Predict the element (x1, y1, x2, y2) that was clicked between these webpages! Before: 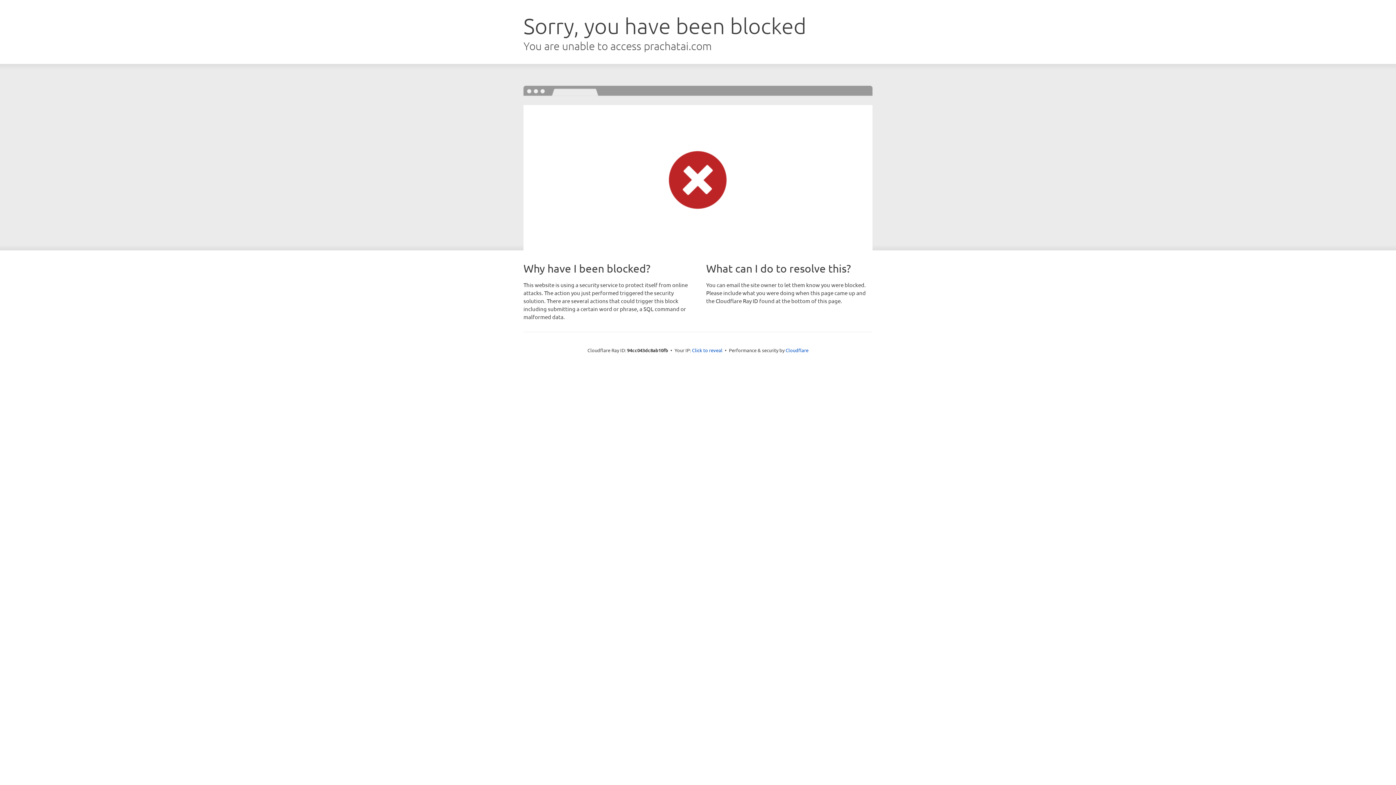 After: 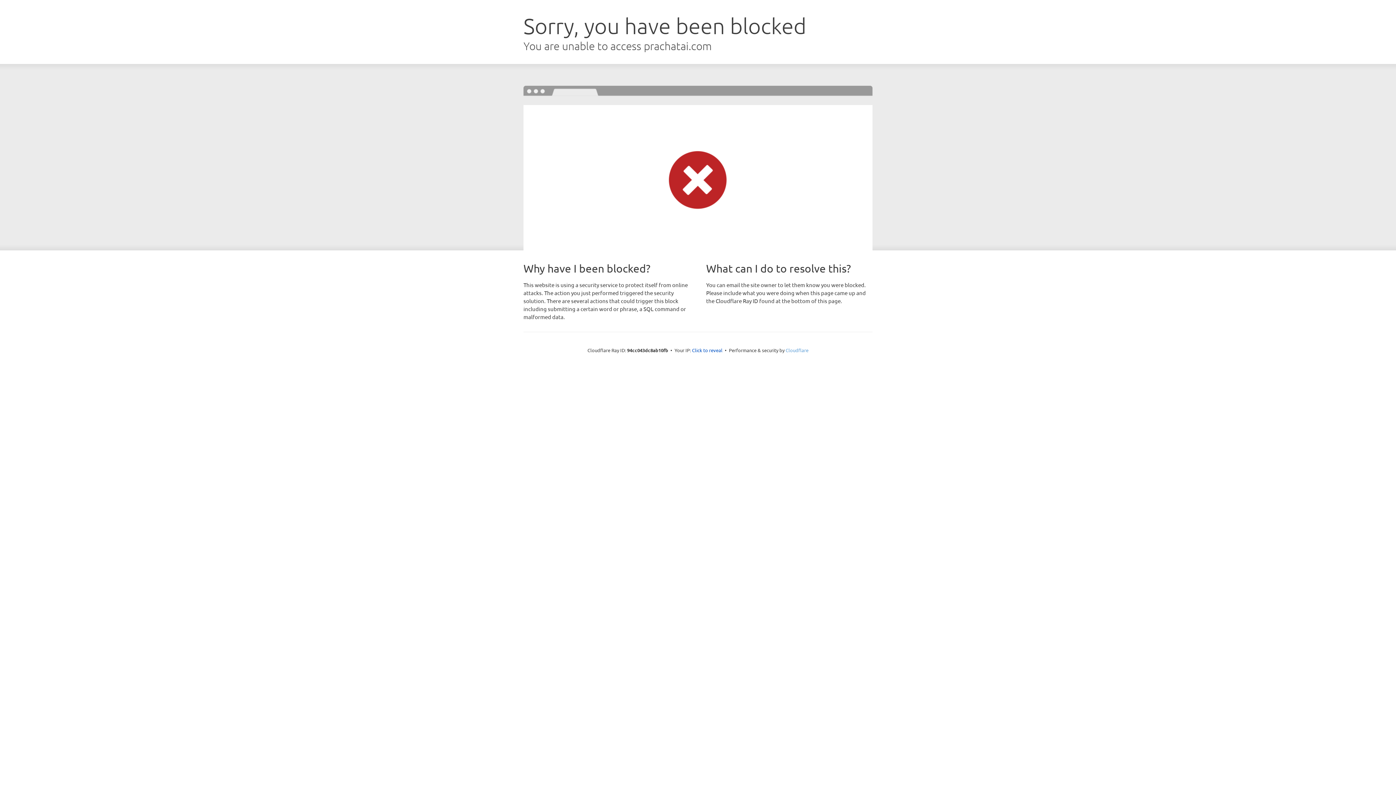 Action: bbox: (785, 347, 808, 353) label: Cloudflare